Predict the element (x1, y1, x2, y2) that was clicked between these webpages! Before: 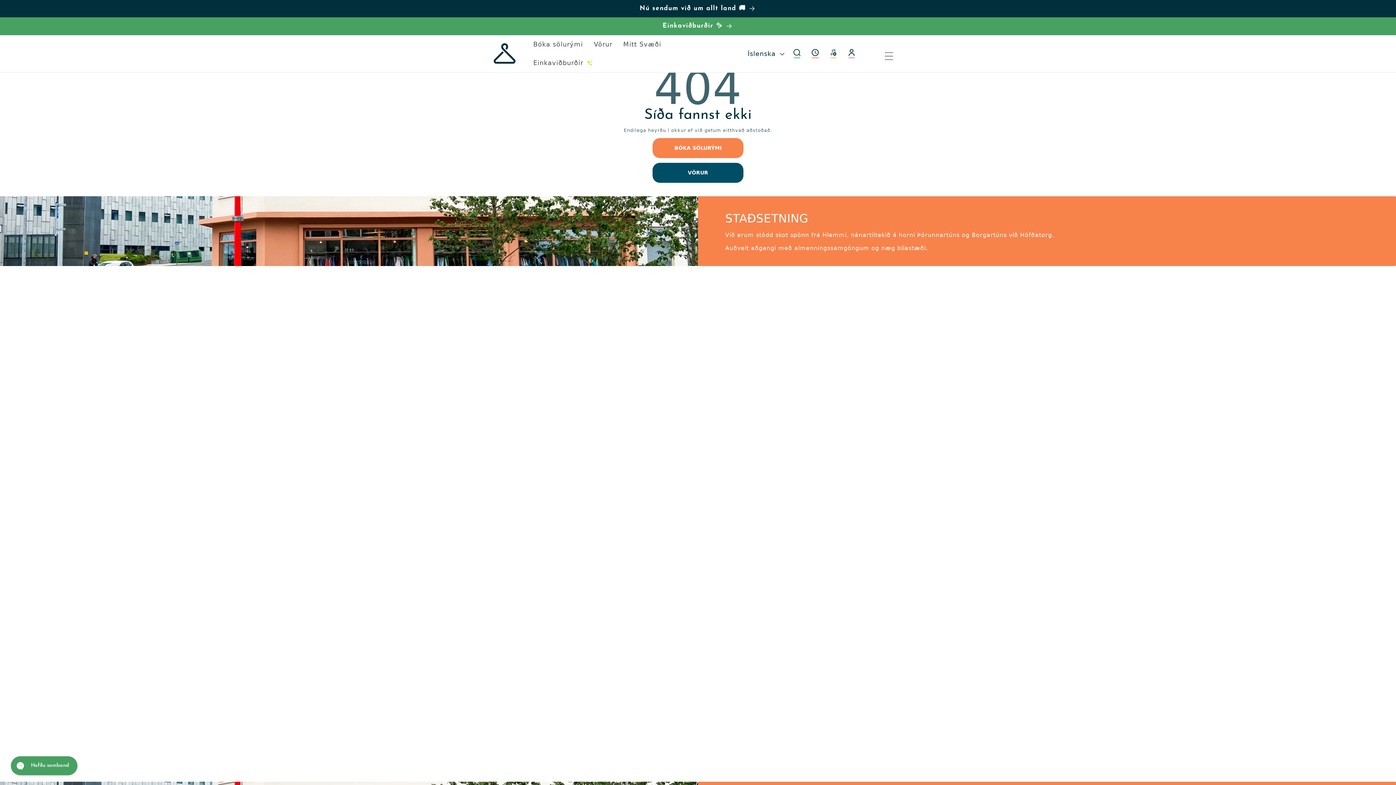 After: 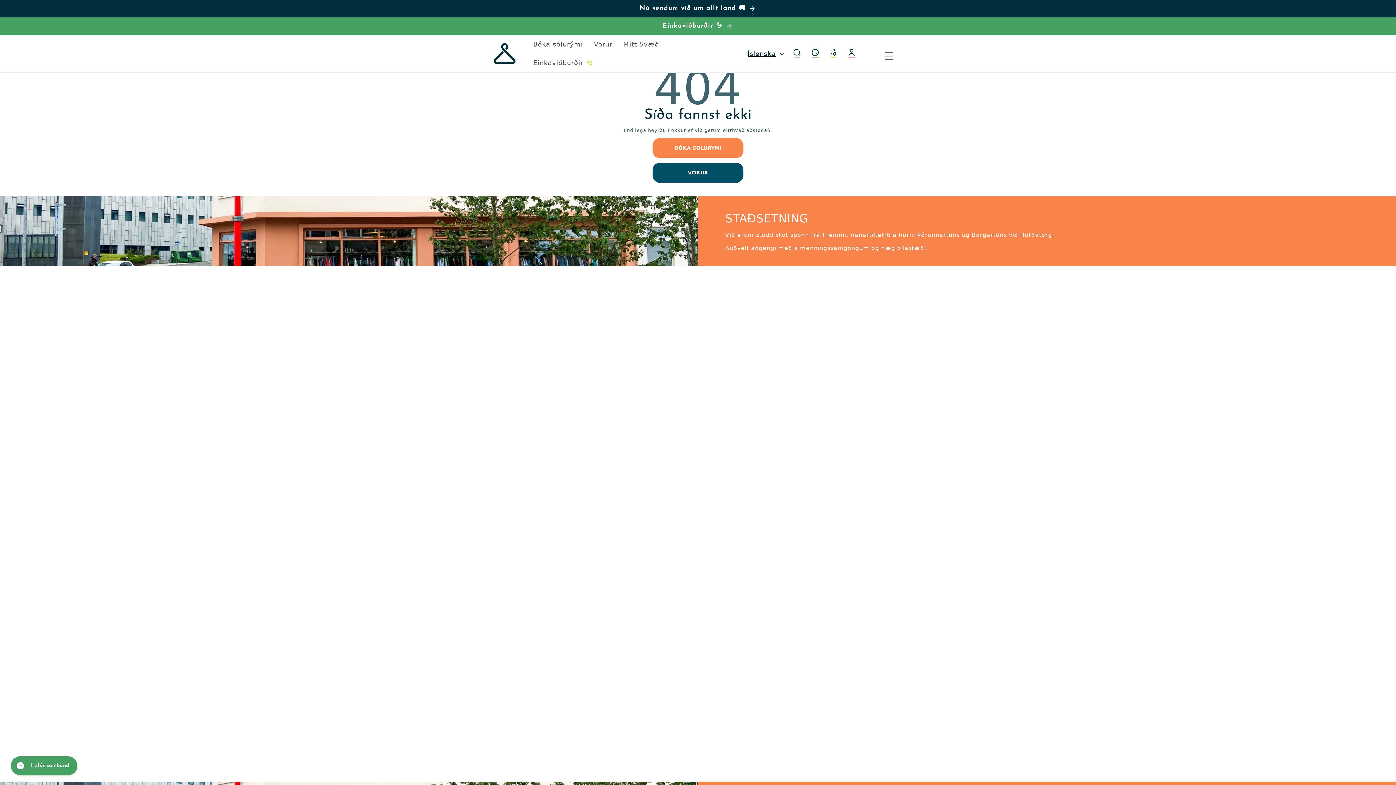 Action: label: Íslenska bbox: (742, 44, 788, 63)